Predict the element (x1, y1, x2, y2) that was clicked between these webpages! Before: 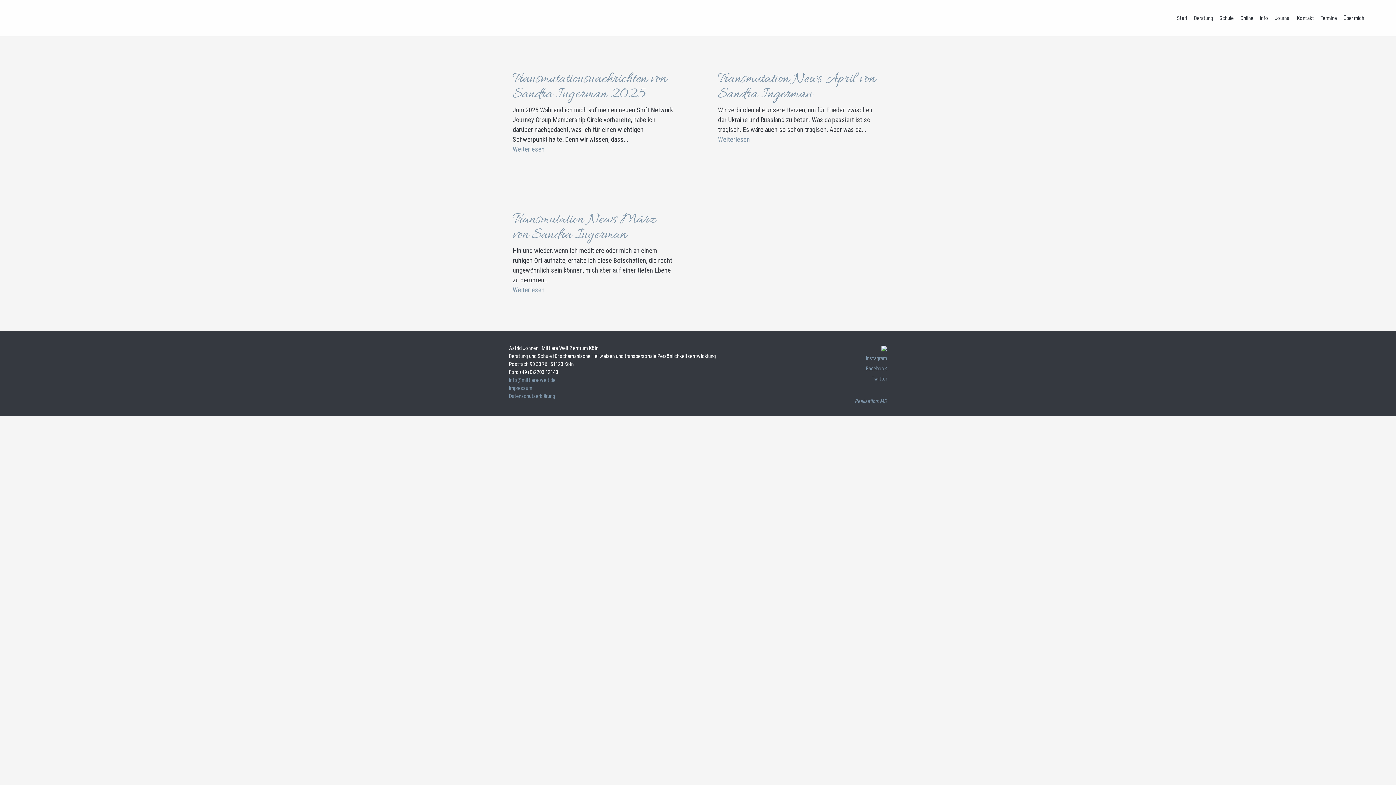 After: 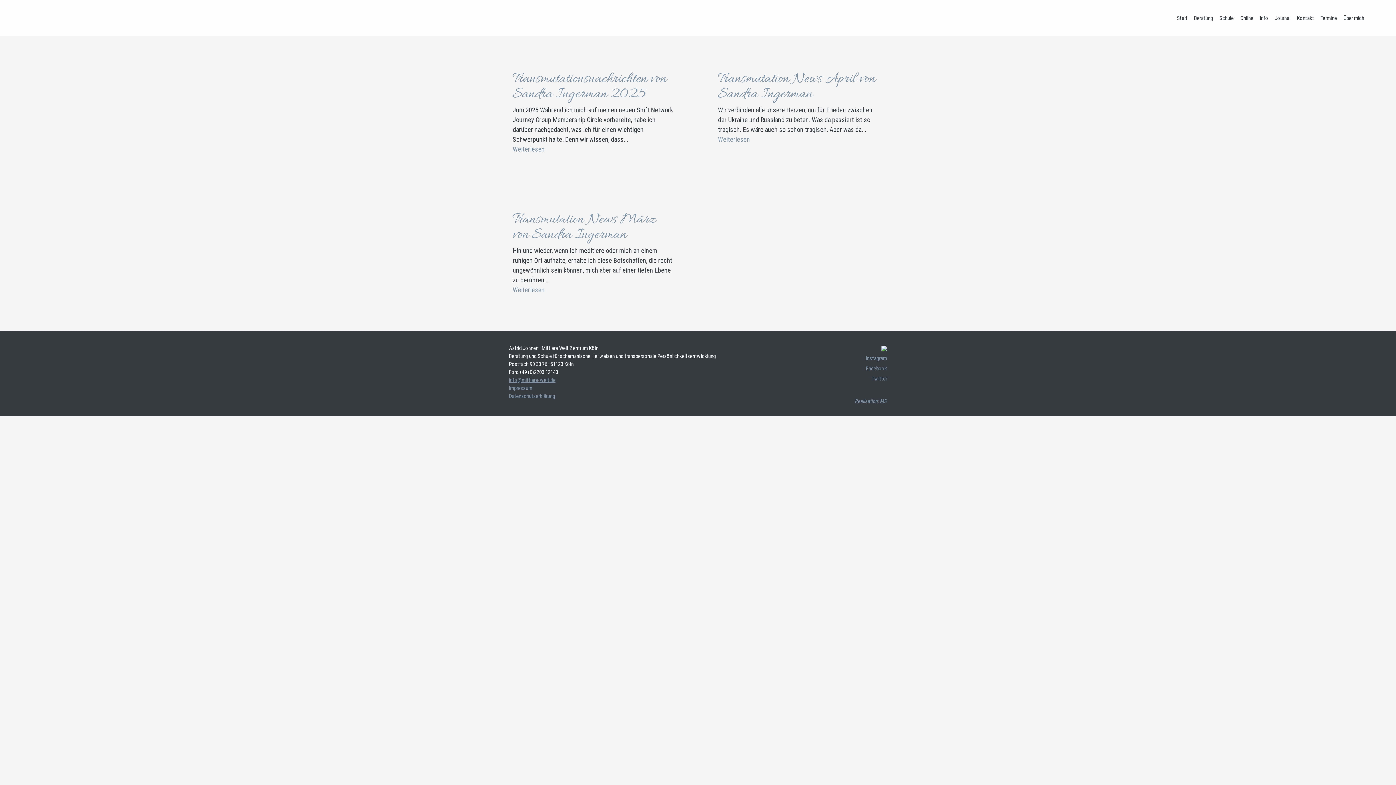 Action: bbox: (509, 377, 555, 383) label: info@mittlere-welt.de